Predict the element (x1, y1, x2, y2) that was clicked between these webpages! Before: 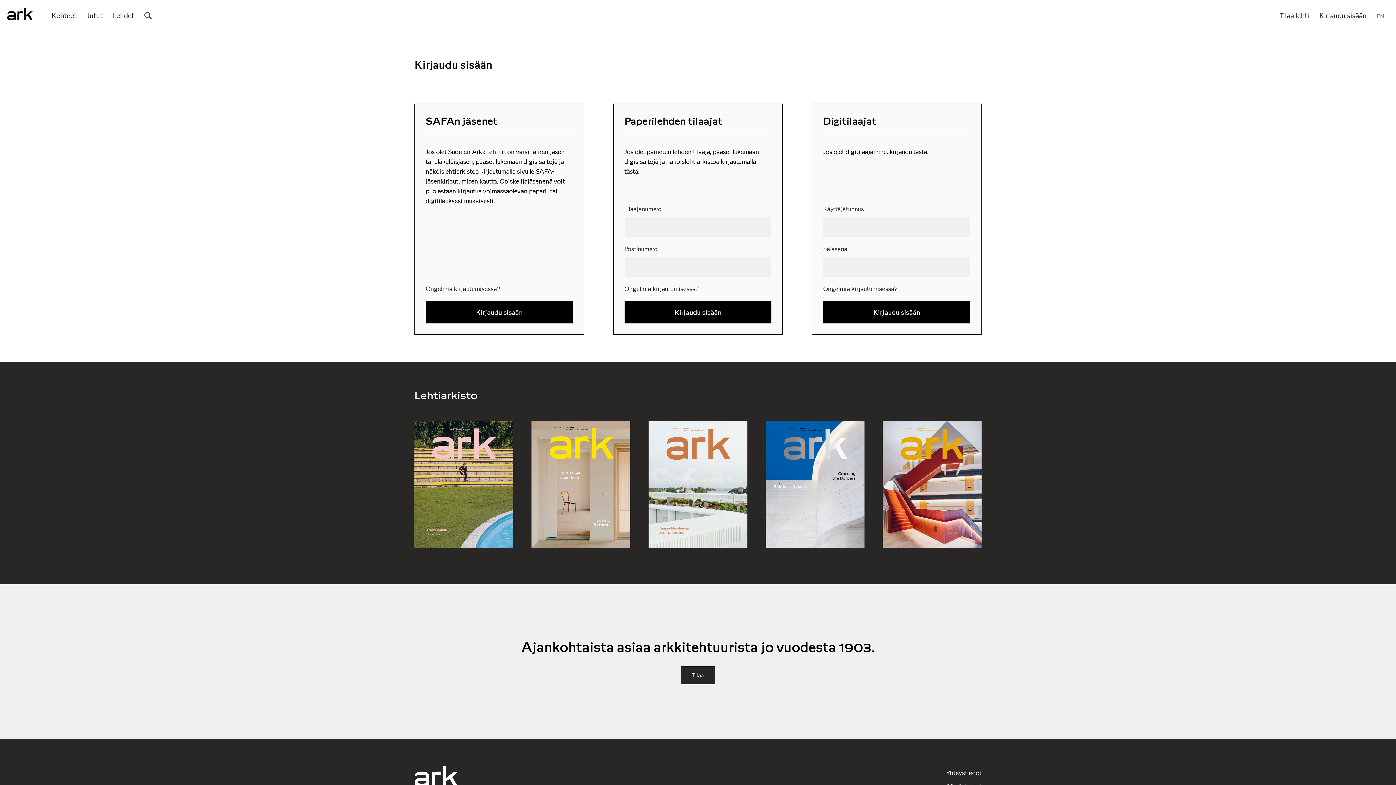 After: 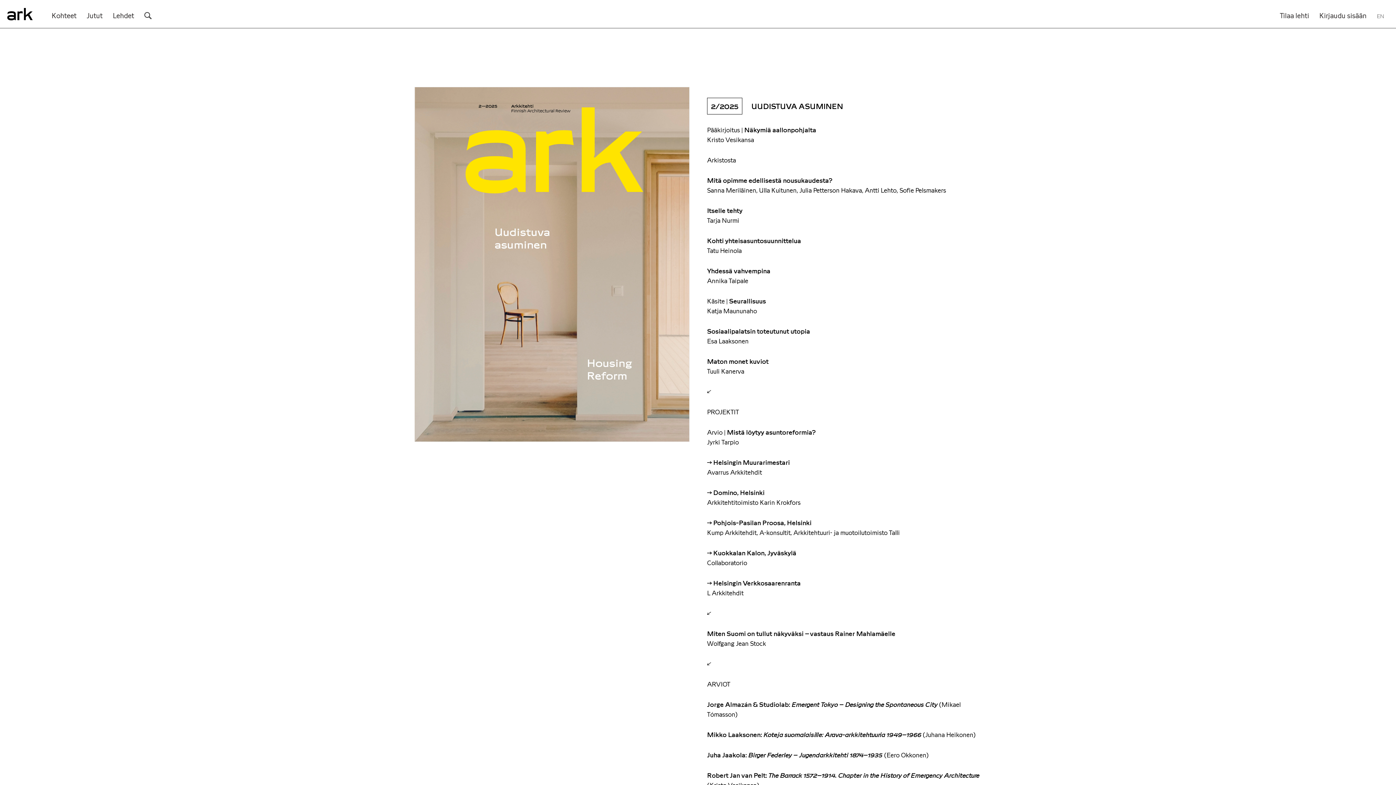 Action: bbox: (531, 412, 630, 557) label: Lehti 84215